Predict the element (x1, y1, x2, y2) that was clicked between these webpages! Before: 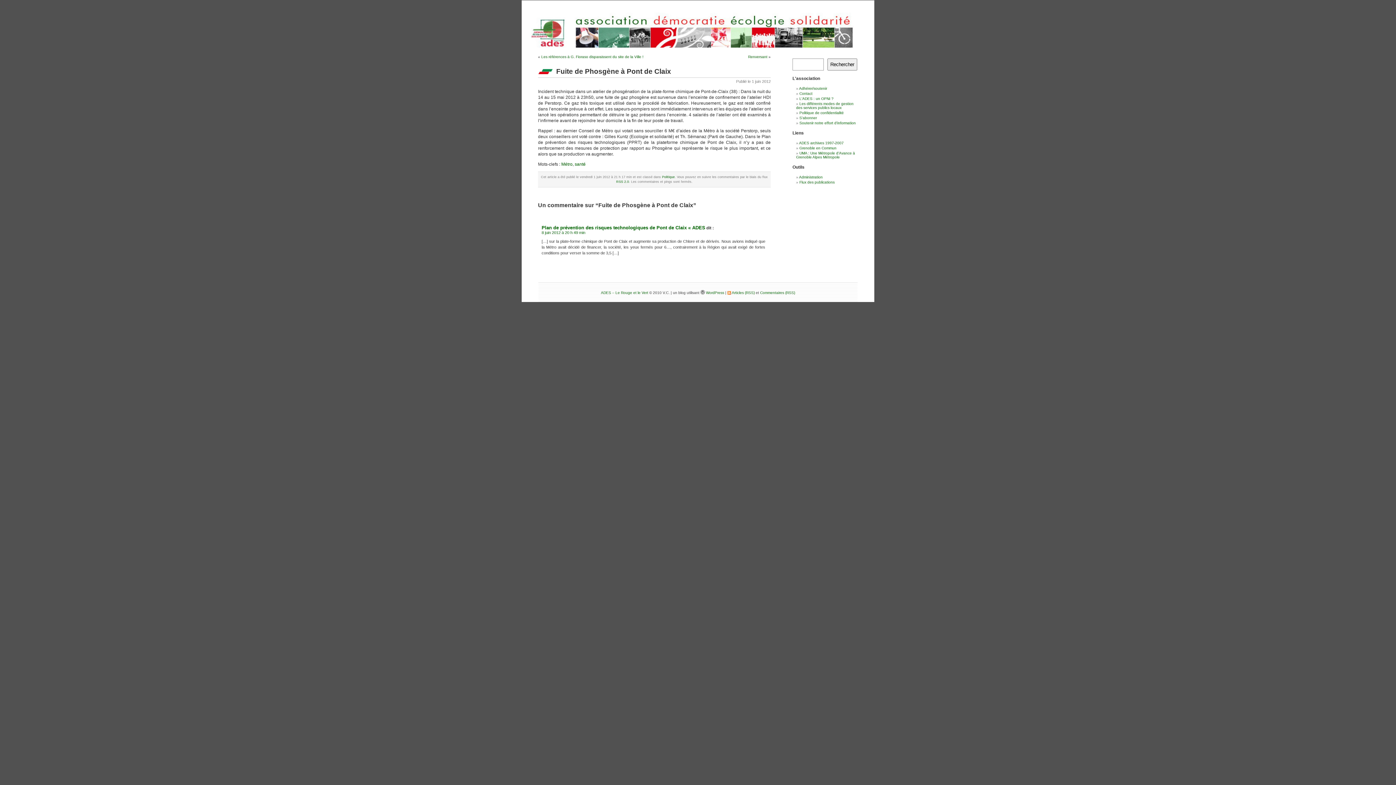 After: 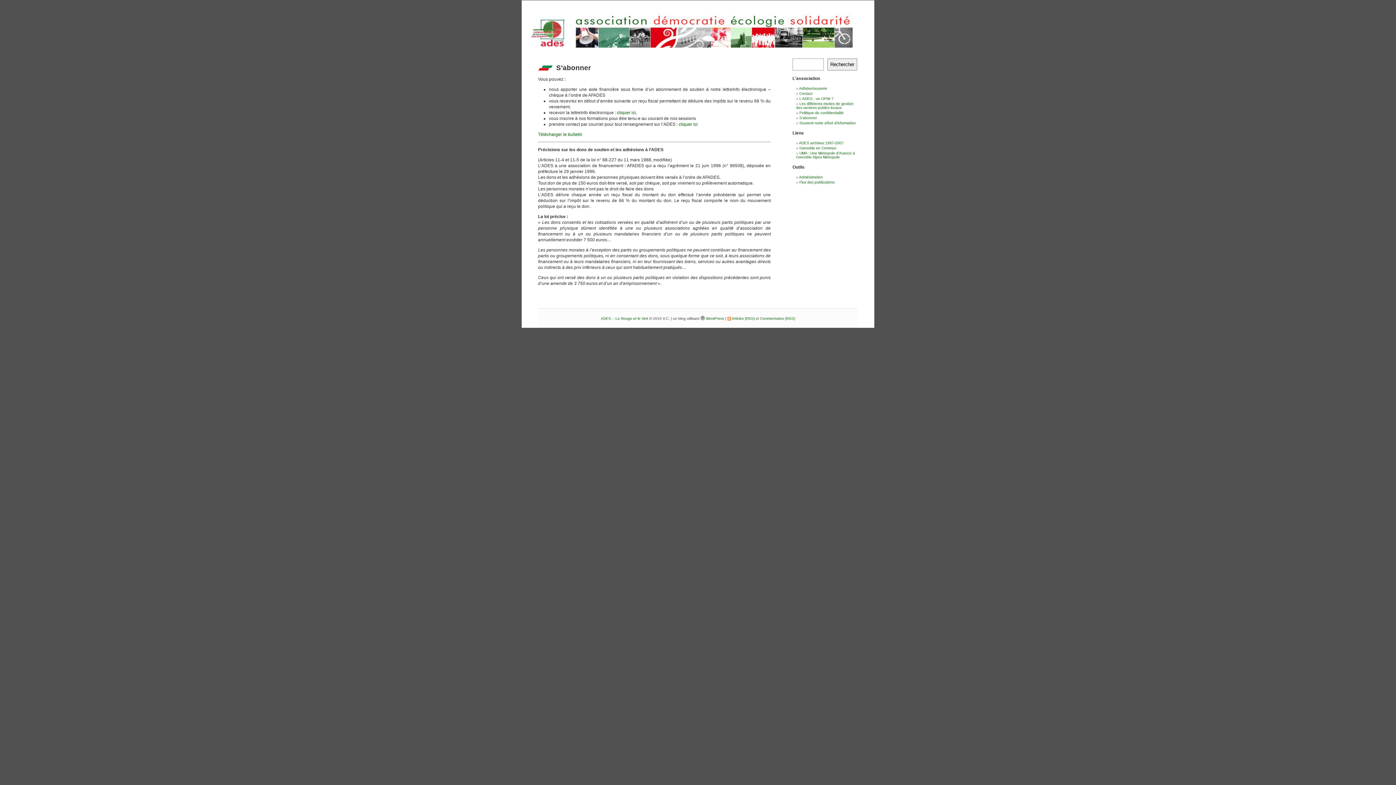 Action: bbox: (799, 116, 817, 120) label: S'abonner